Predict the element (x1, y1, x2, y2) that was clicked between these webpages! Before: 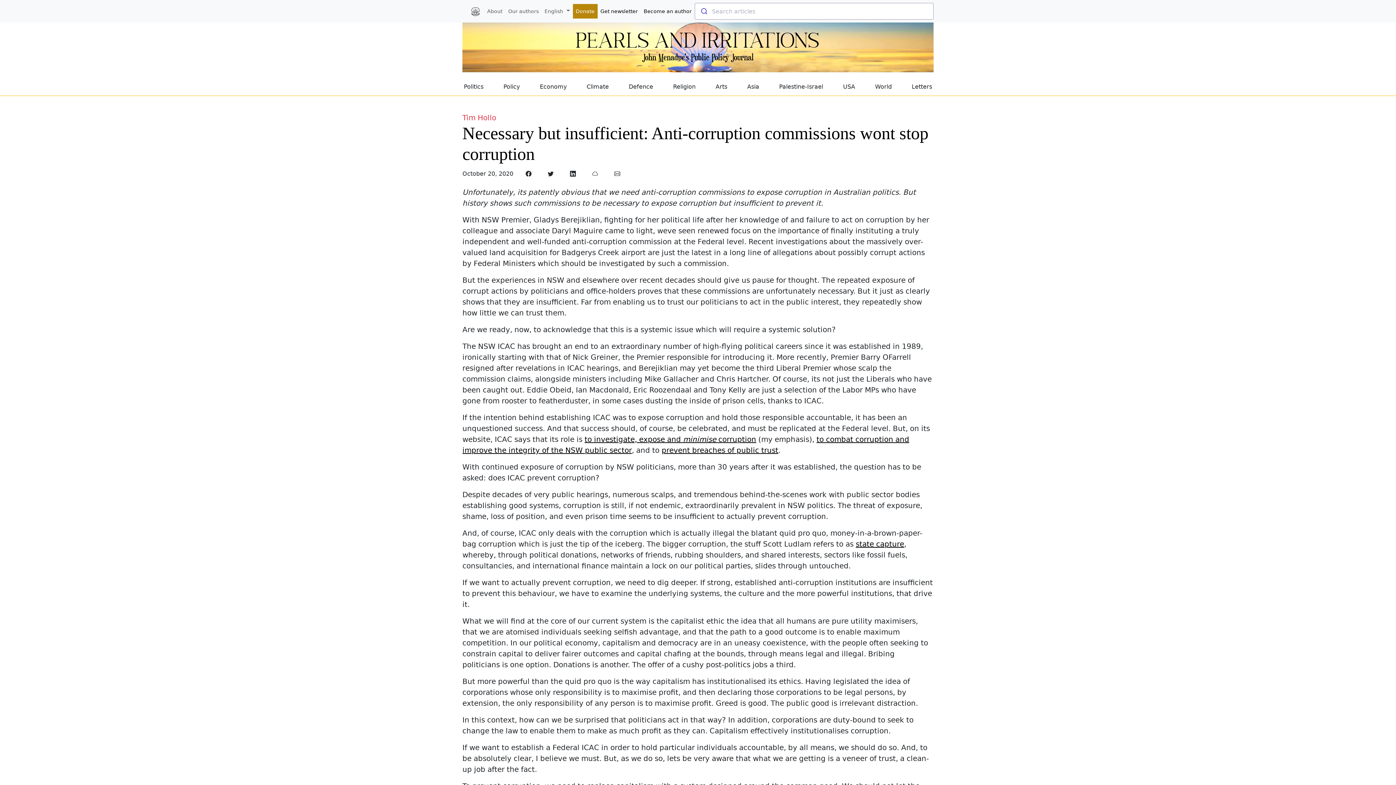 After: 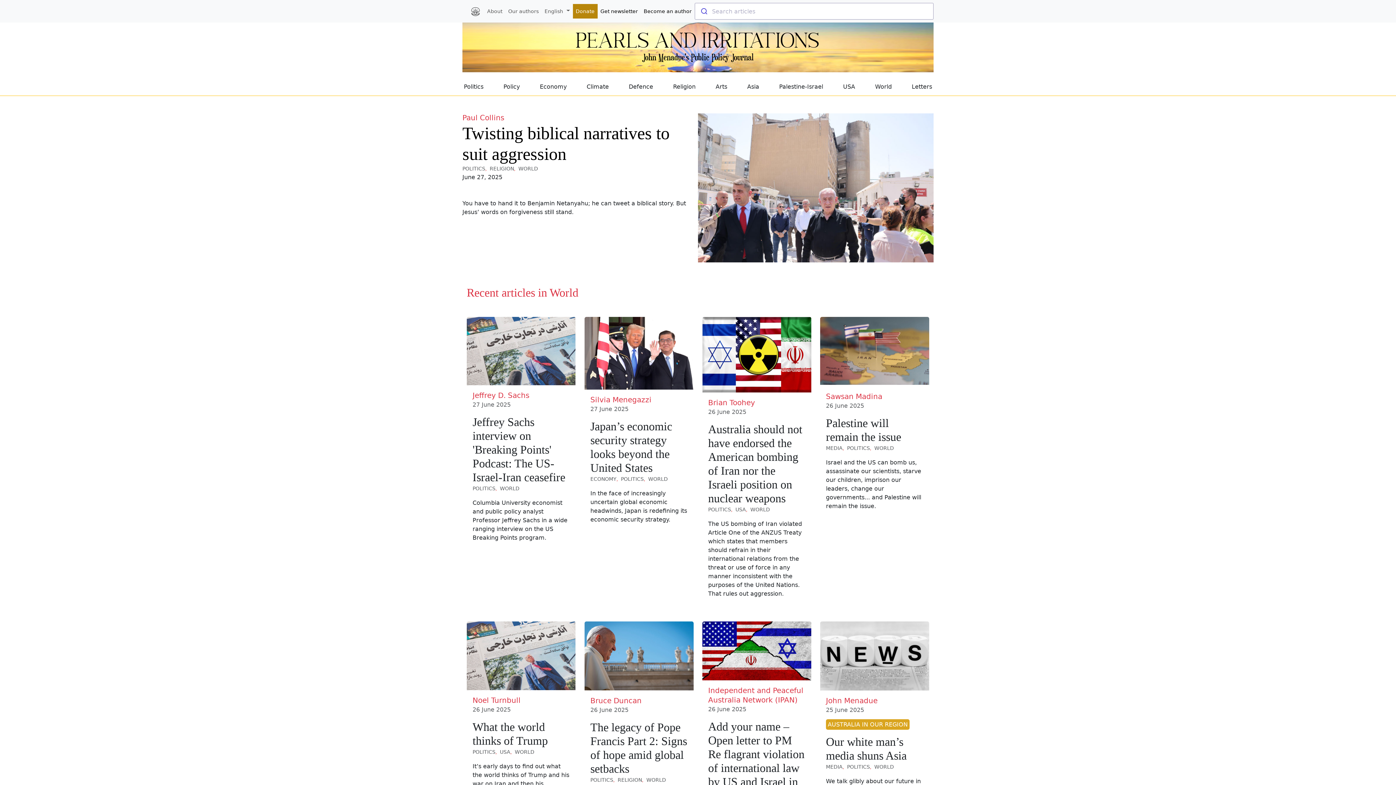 Action: label: World bbox: (875, 82, 892, 91)